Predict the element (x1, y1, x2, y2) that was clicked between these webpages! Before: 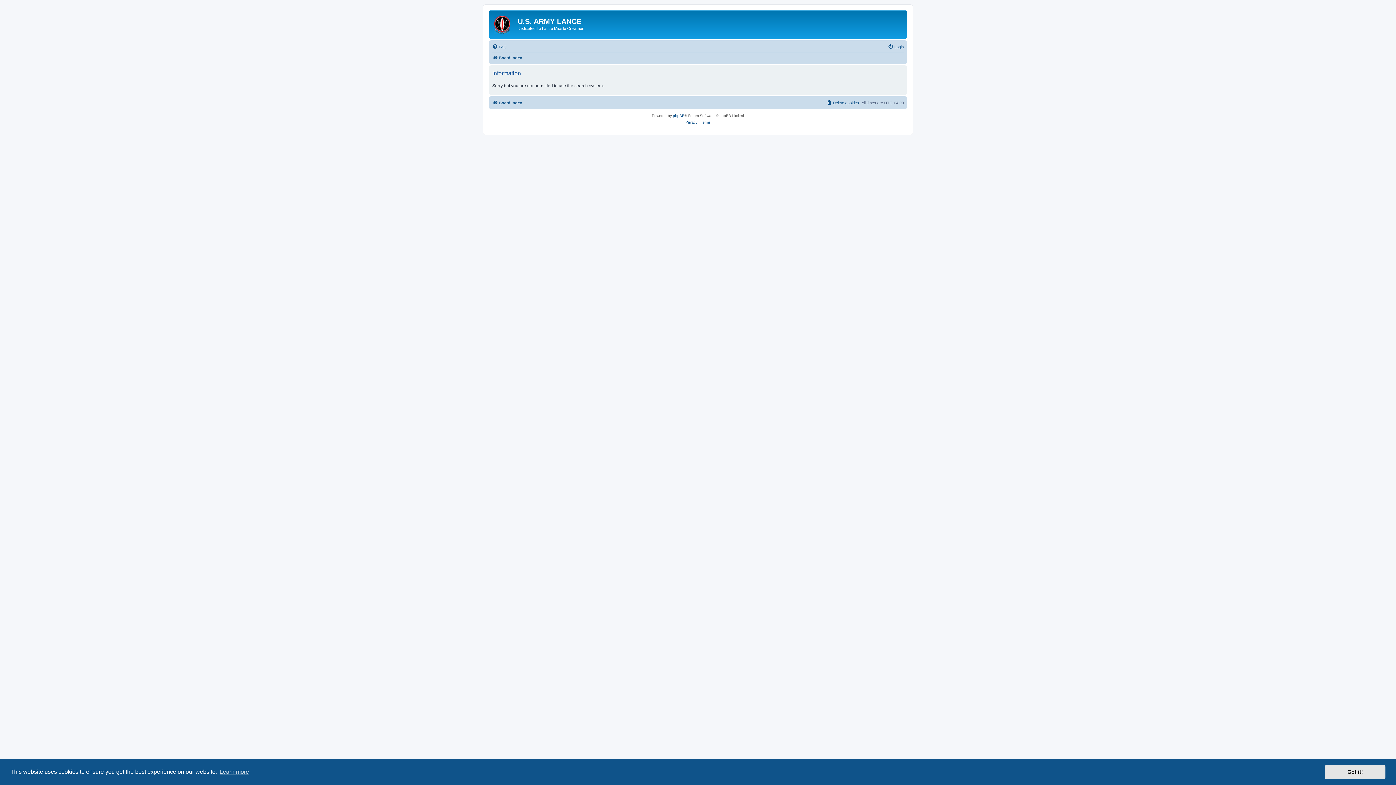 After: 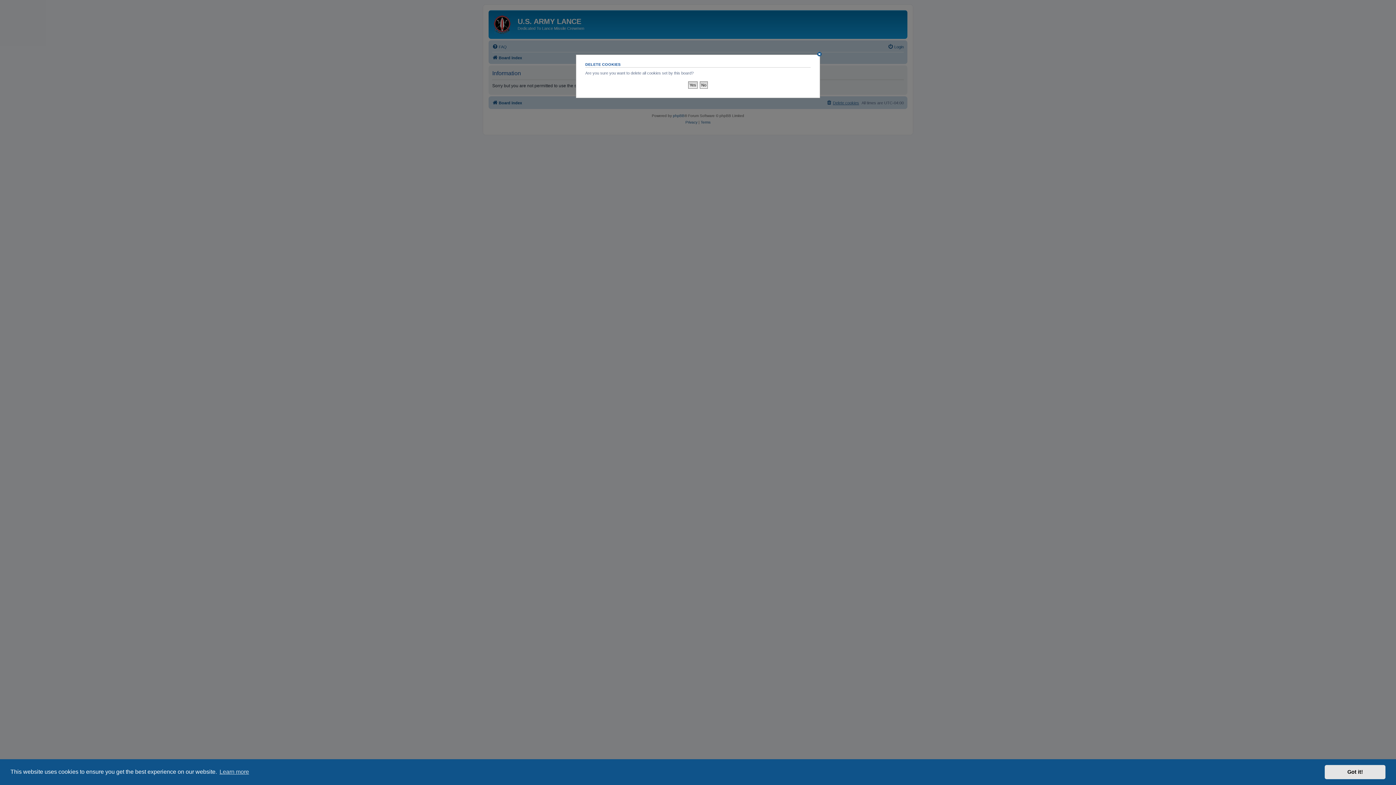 Action: bbox: (826, 98, 859, 107) label: Delete cookies